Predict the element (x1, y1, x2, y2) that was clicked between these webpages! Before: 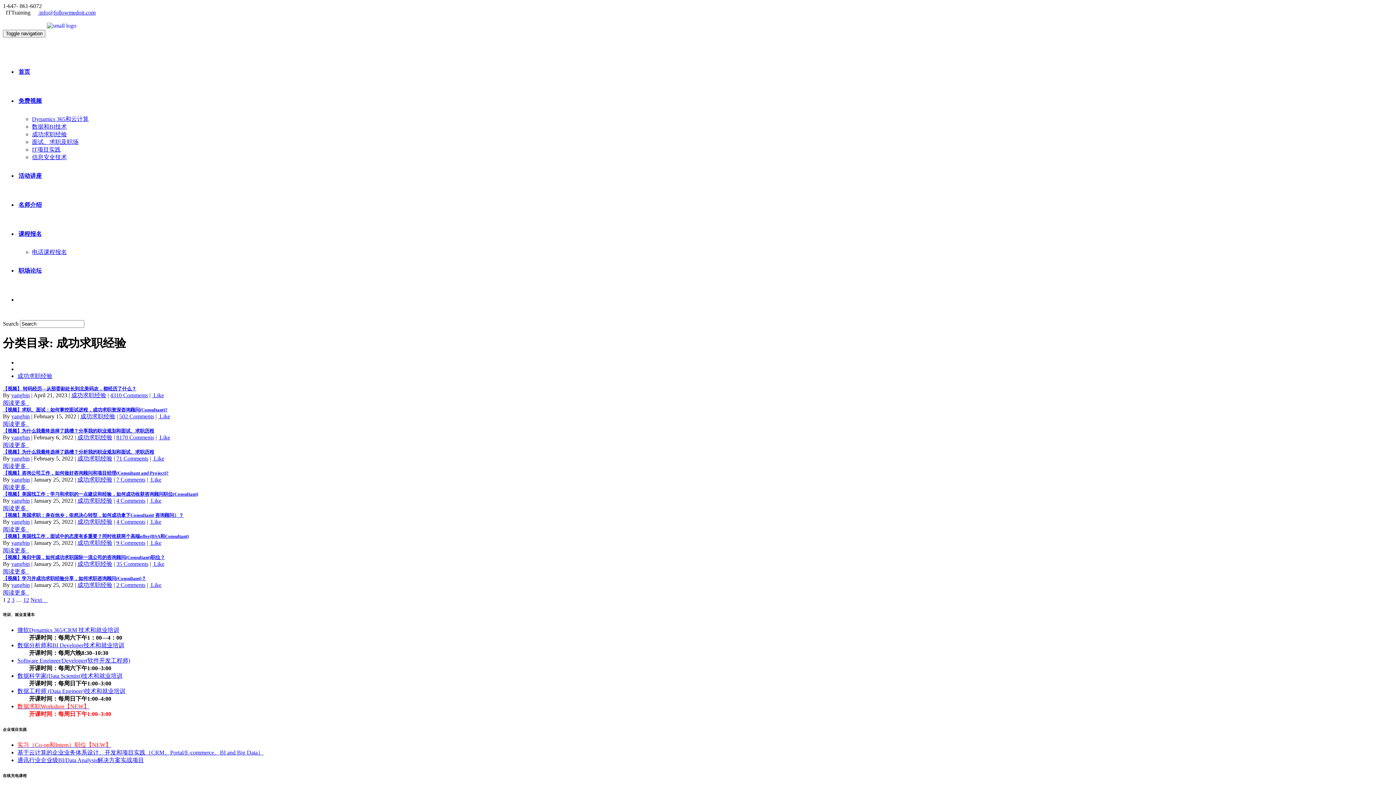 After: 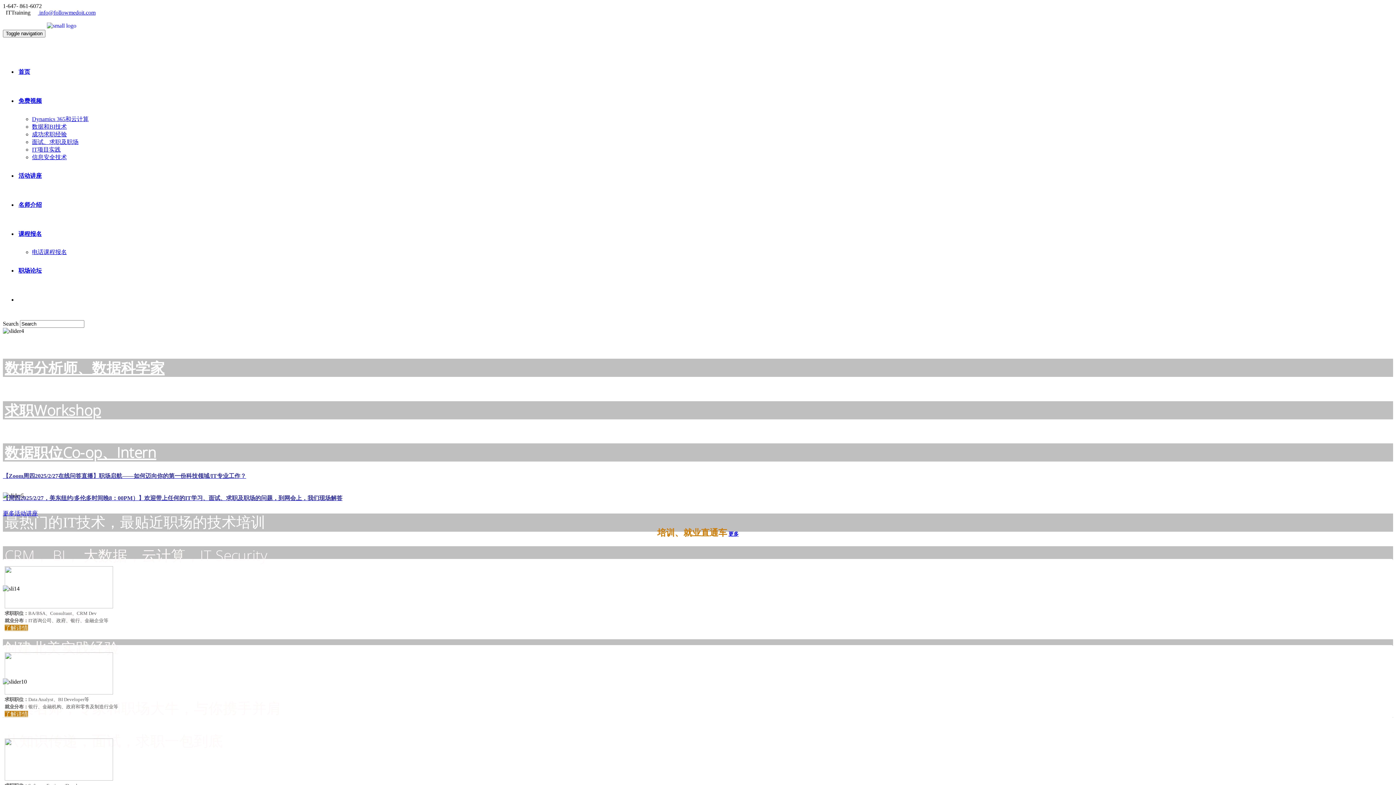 Action: bbox: (46, 30, 76, 36)